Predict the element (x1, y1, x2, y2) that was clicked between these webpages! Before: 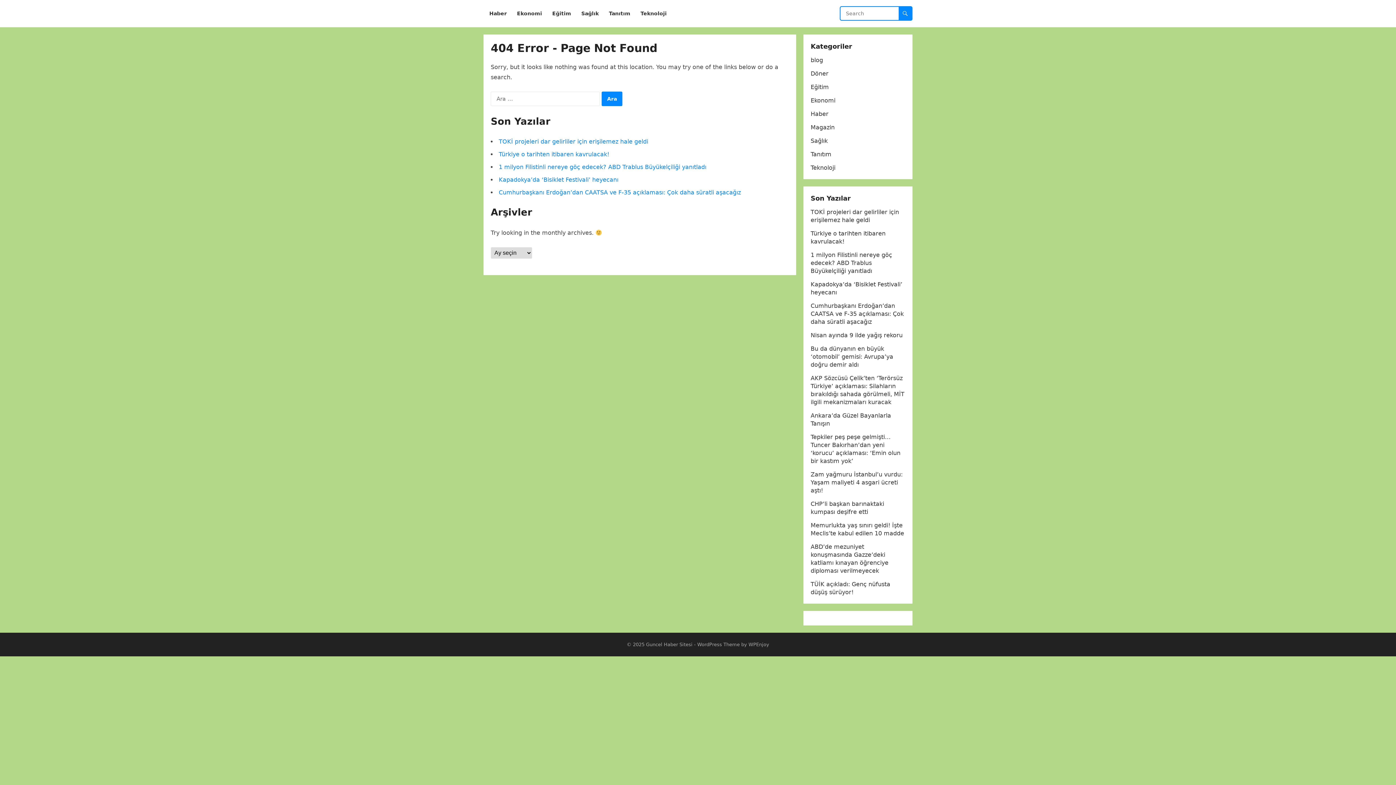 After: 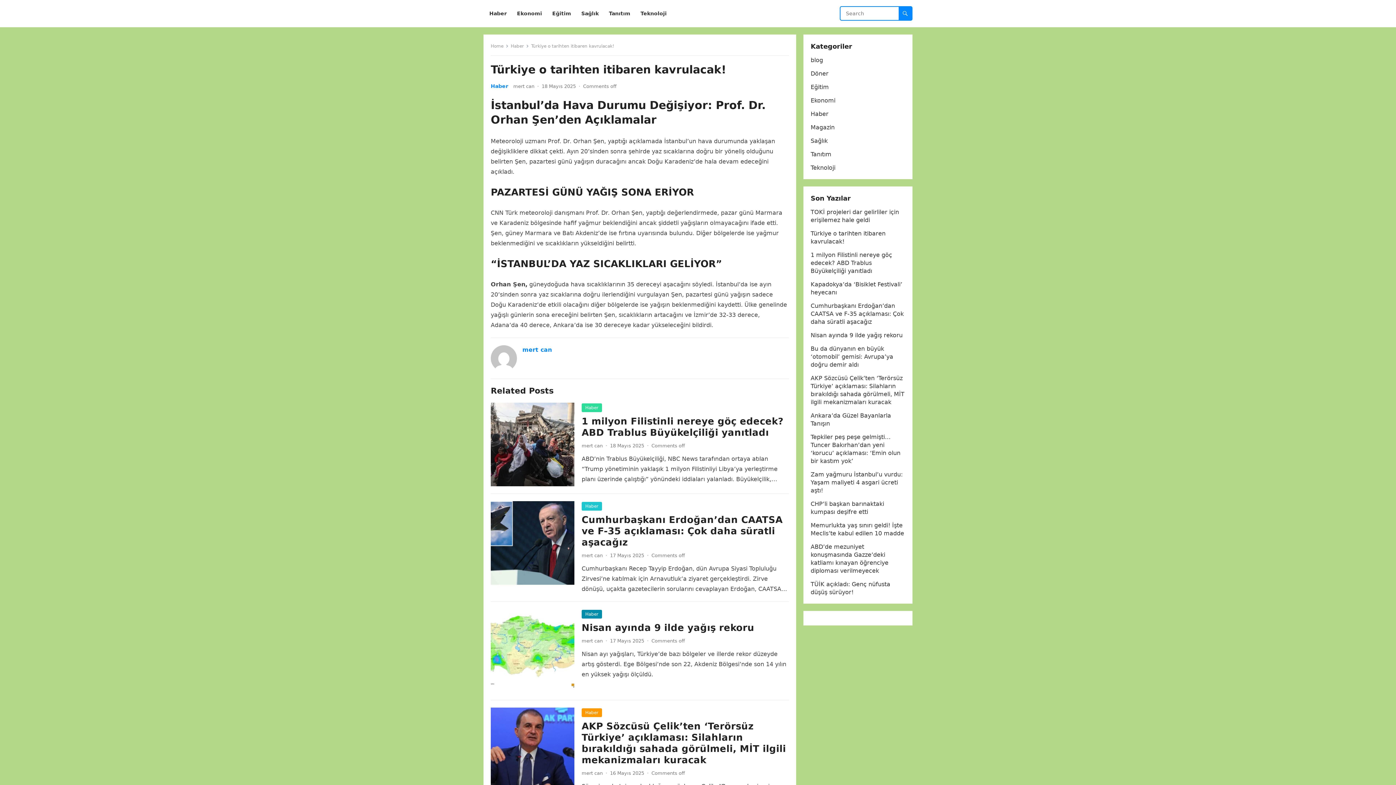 Action: label: Türkiye o tarihten itibaren kavrulacak! bbox: (498, 150, 609, 157)